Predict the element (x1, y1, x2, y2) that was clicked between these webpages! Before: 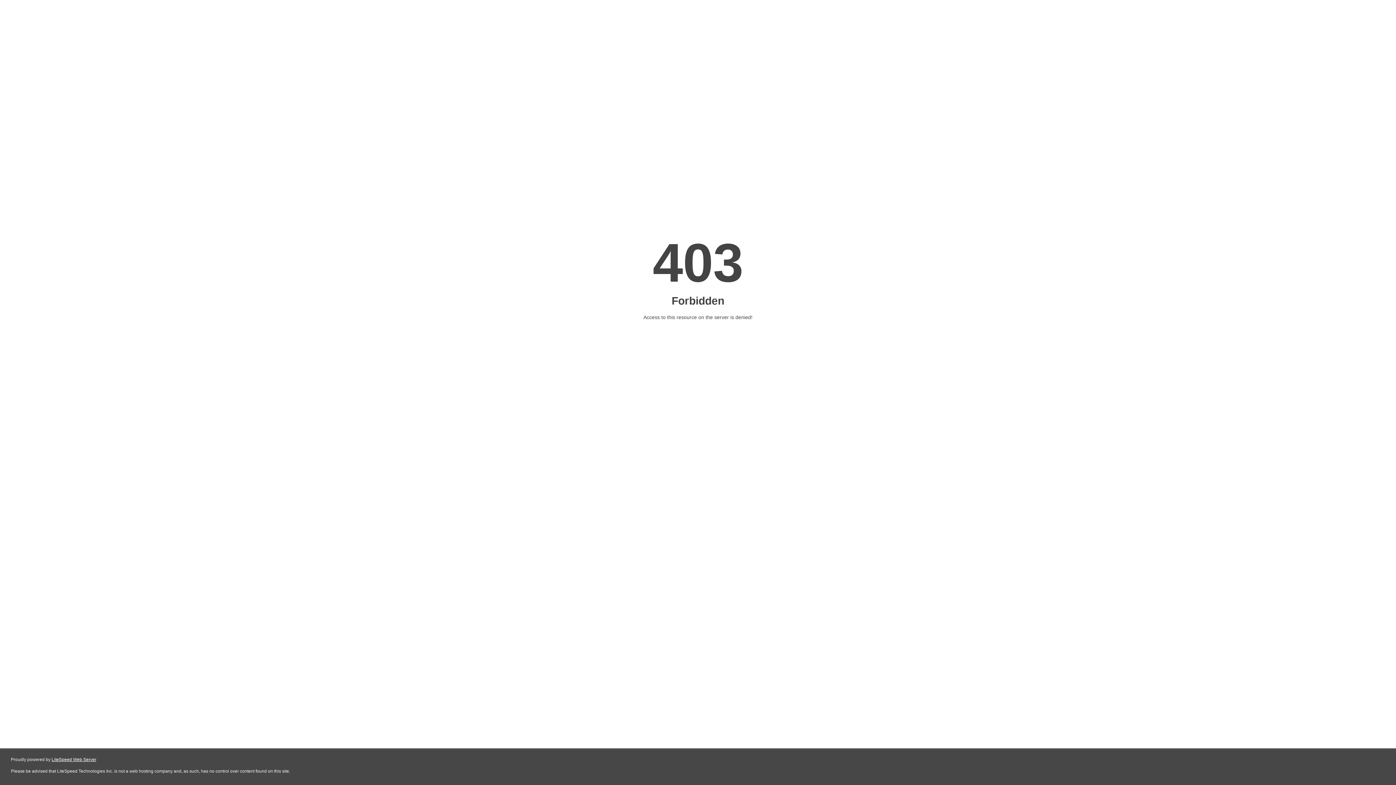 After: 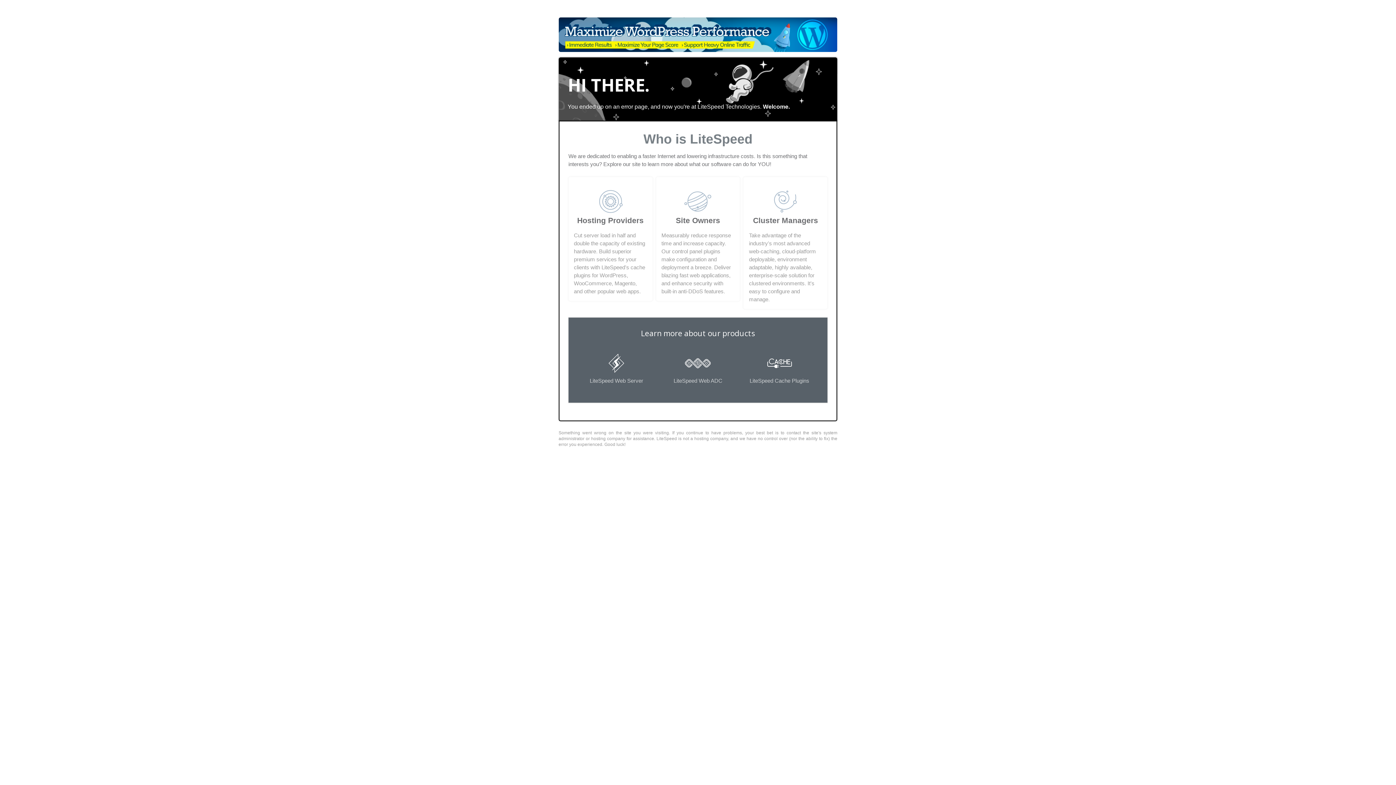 Action: label: LiteSpeed Web Server bbox: (51, 757, 96, 762)